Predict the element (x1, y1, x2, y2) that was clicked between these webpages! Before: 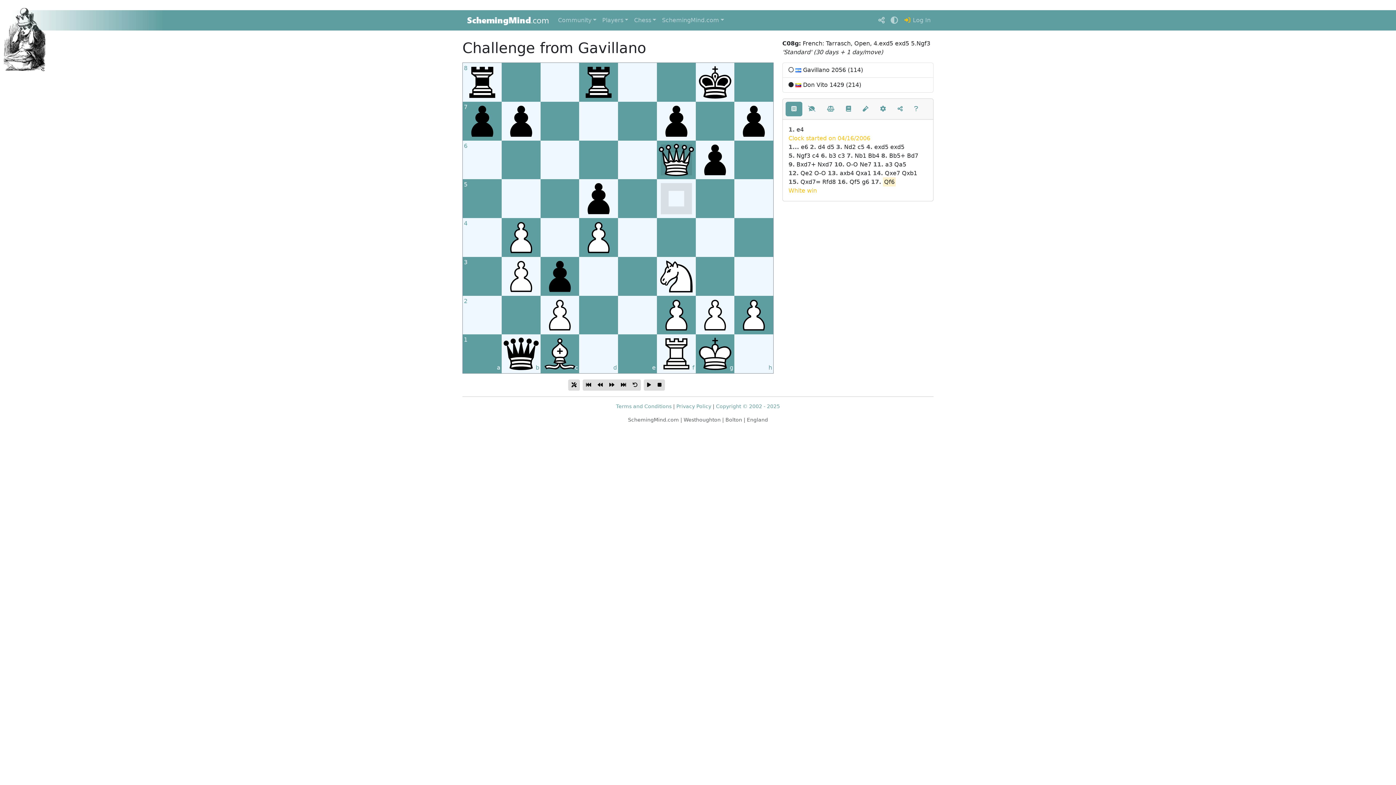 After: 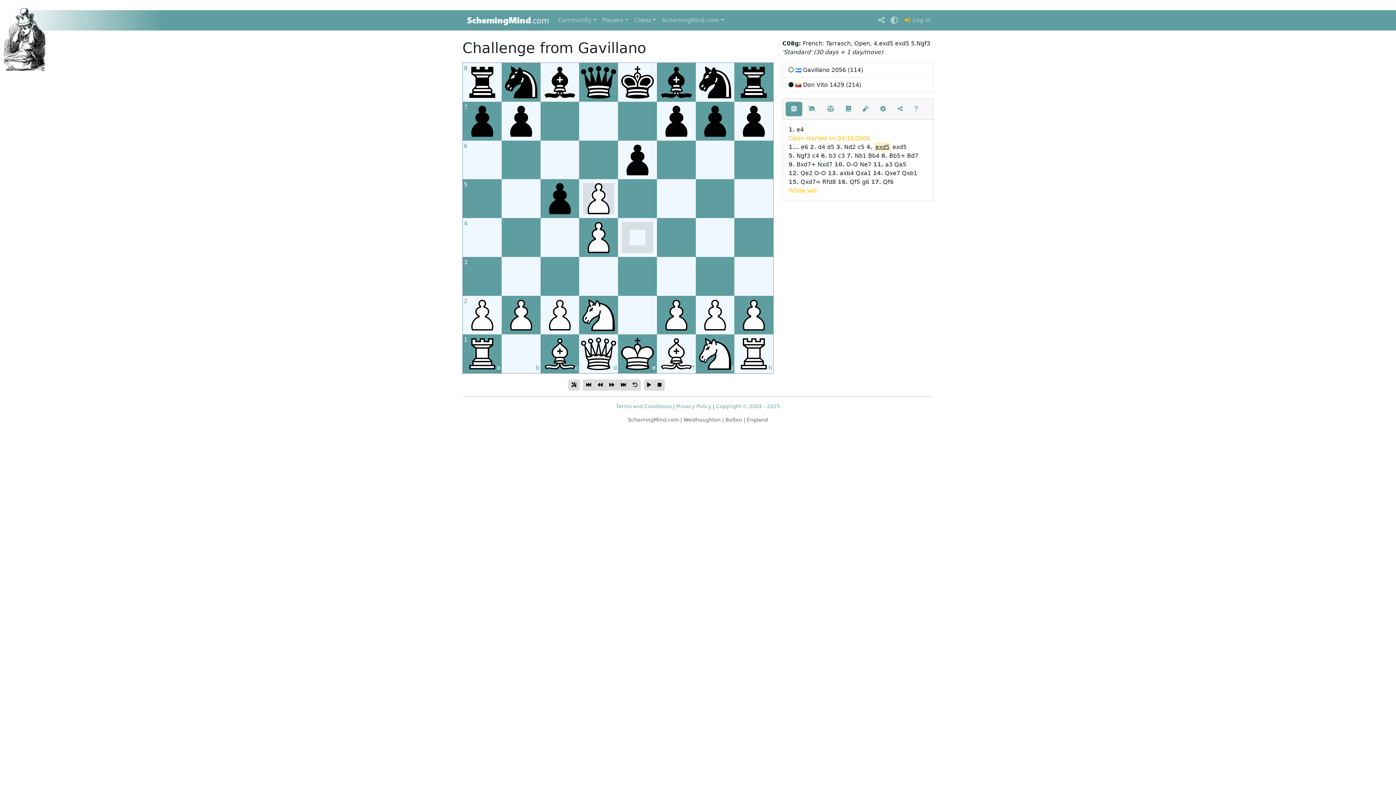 Action: bbox: (874, 143, 888, 150) label: exd5